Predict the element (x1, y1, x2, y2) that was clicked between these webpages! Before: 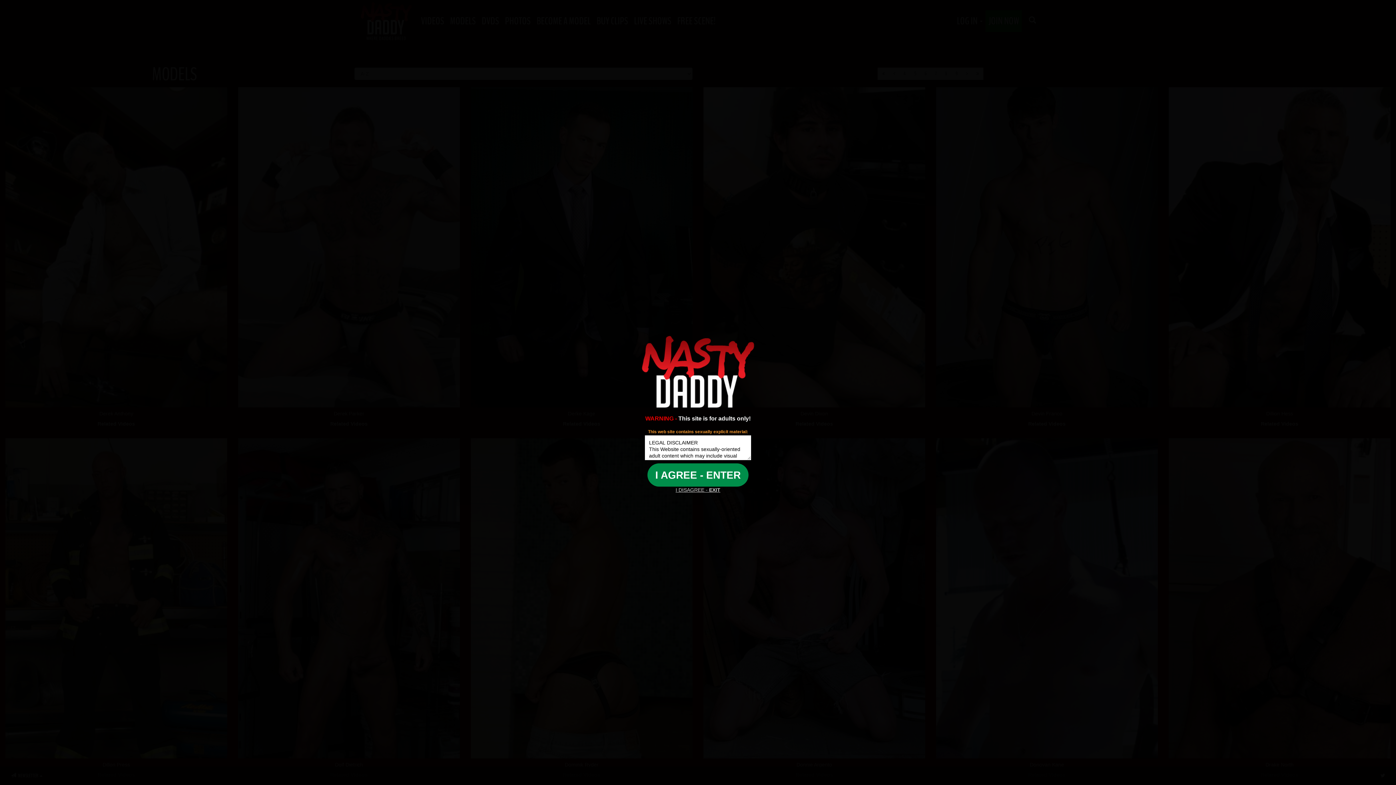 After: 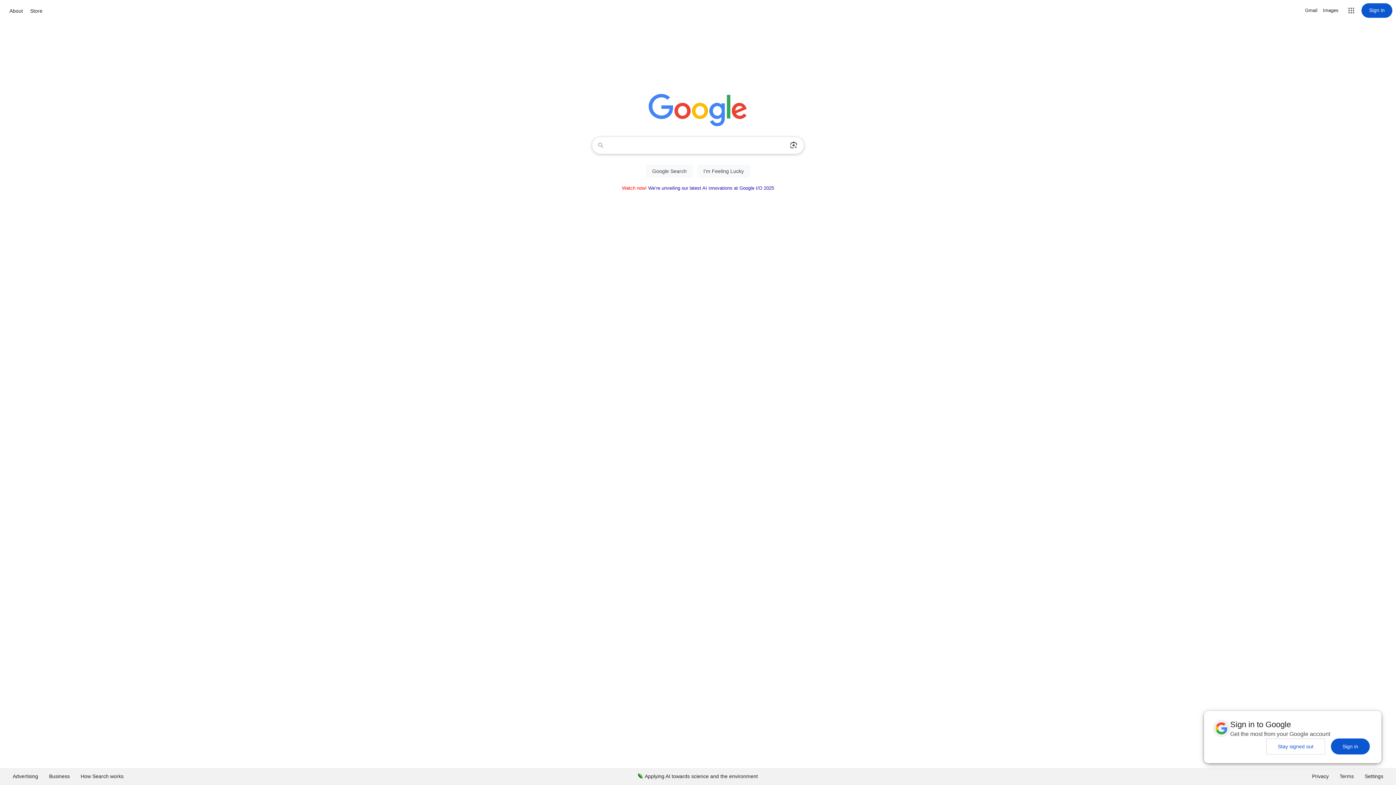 Action: bbox: (709, 487, 720, 492) label: EXIT